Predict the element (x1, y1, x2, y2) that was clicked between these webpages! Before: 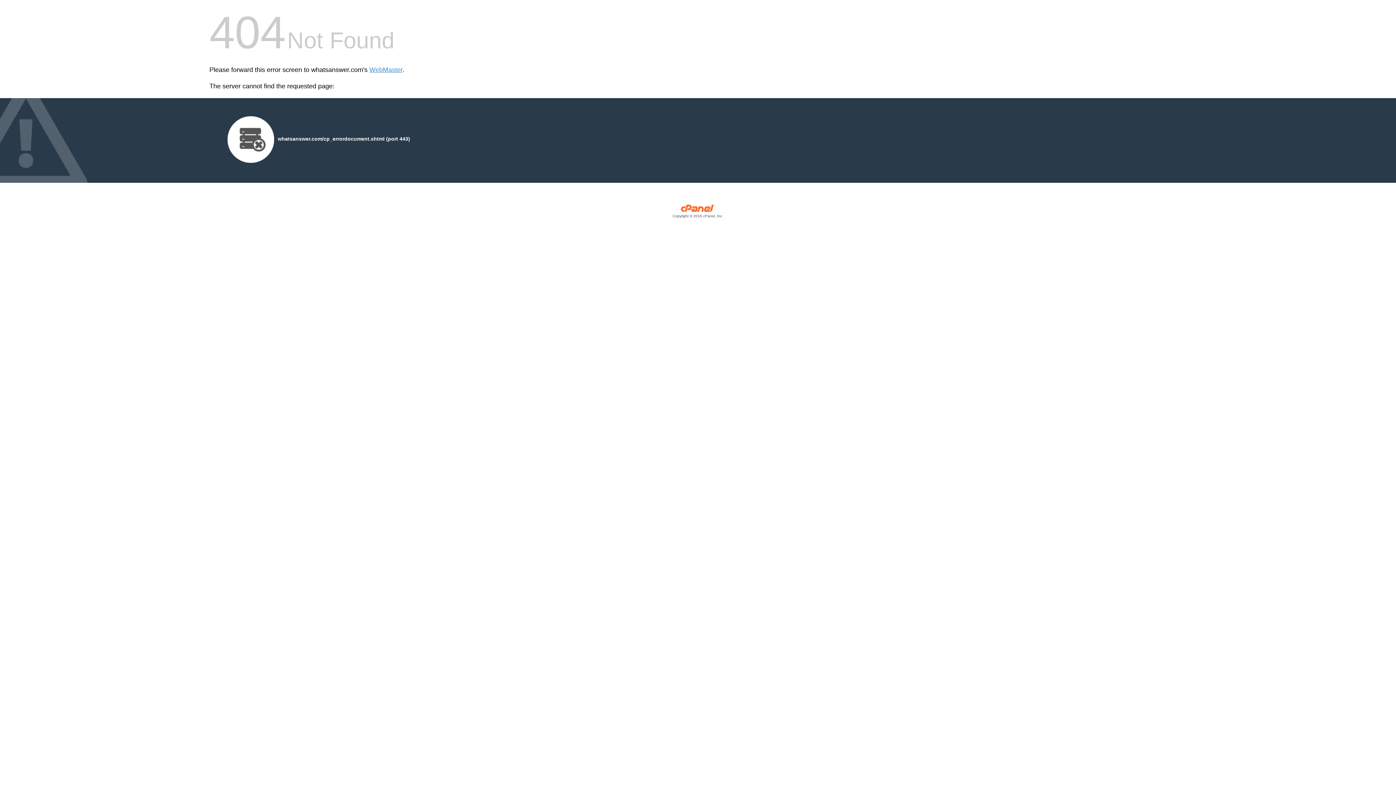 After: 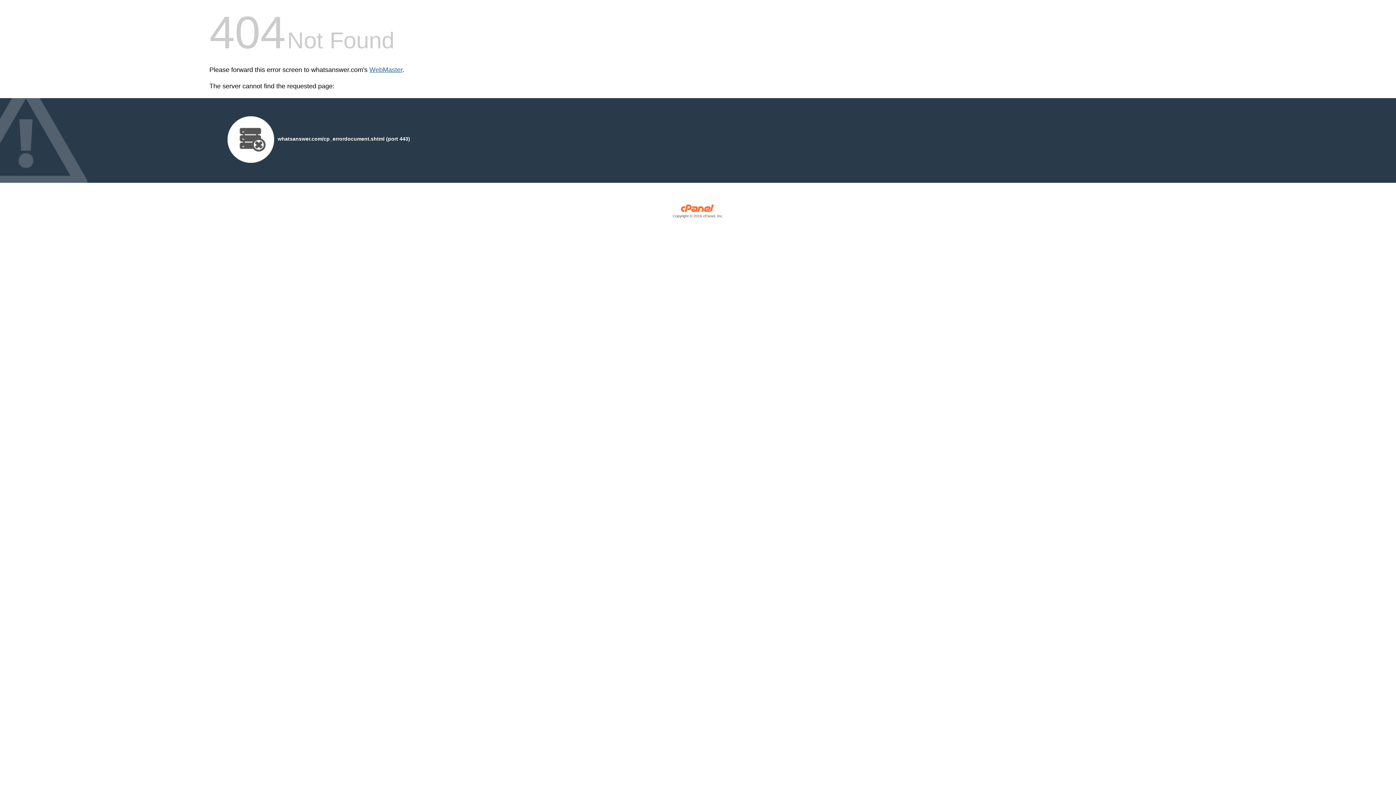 Action: label: WebMaster bbox: (369, 66, 402, 73)